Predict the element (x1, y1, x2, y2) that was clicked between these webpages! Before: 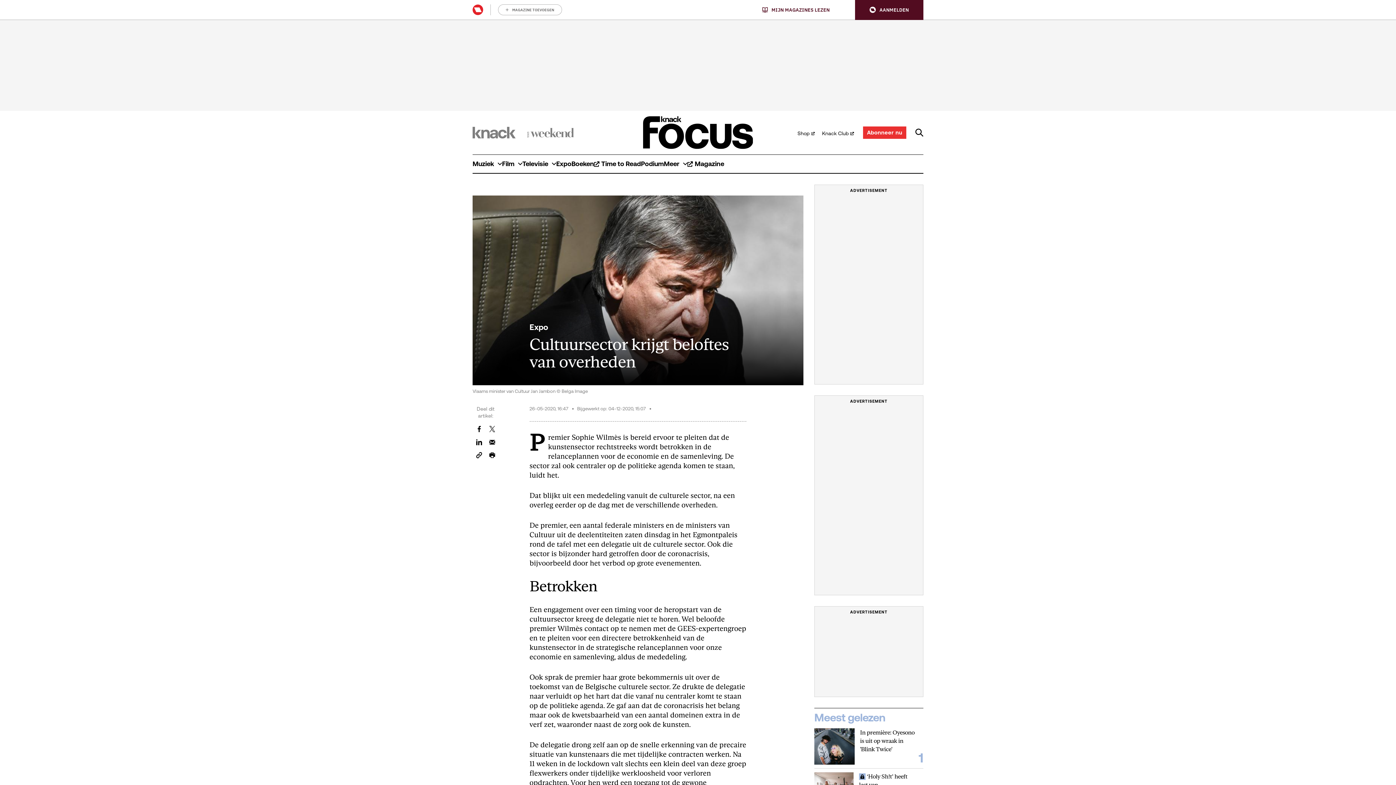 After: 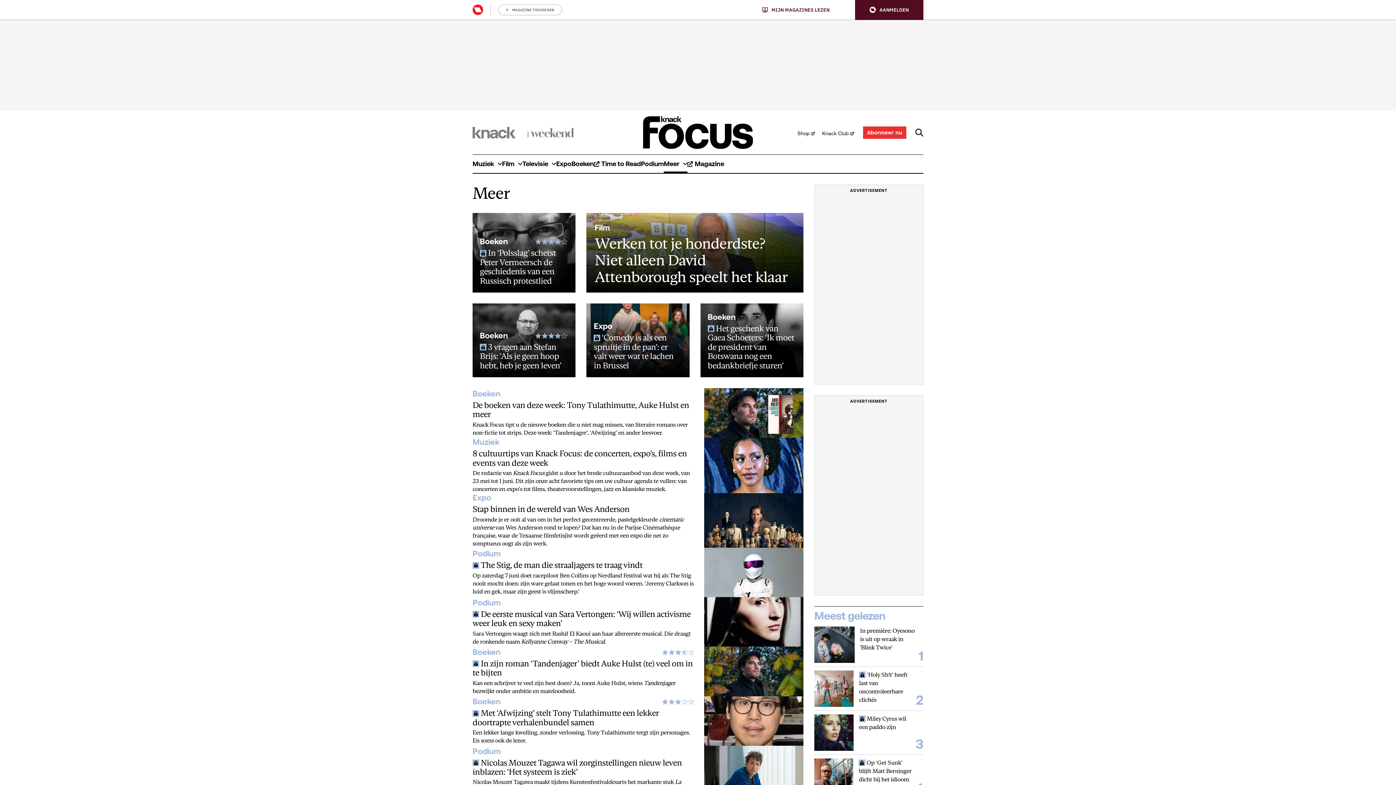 Action: label: Meer bbox: (664, 155, 687, 173)